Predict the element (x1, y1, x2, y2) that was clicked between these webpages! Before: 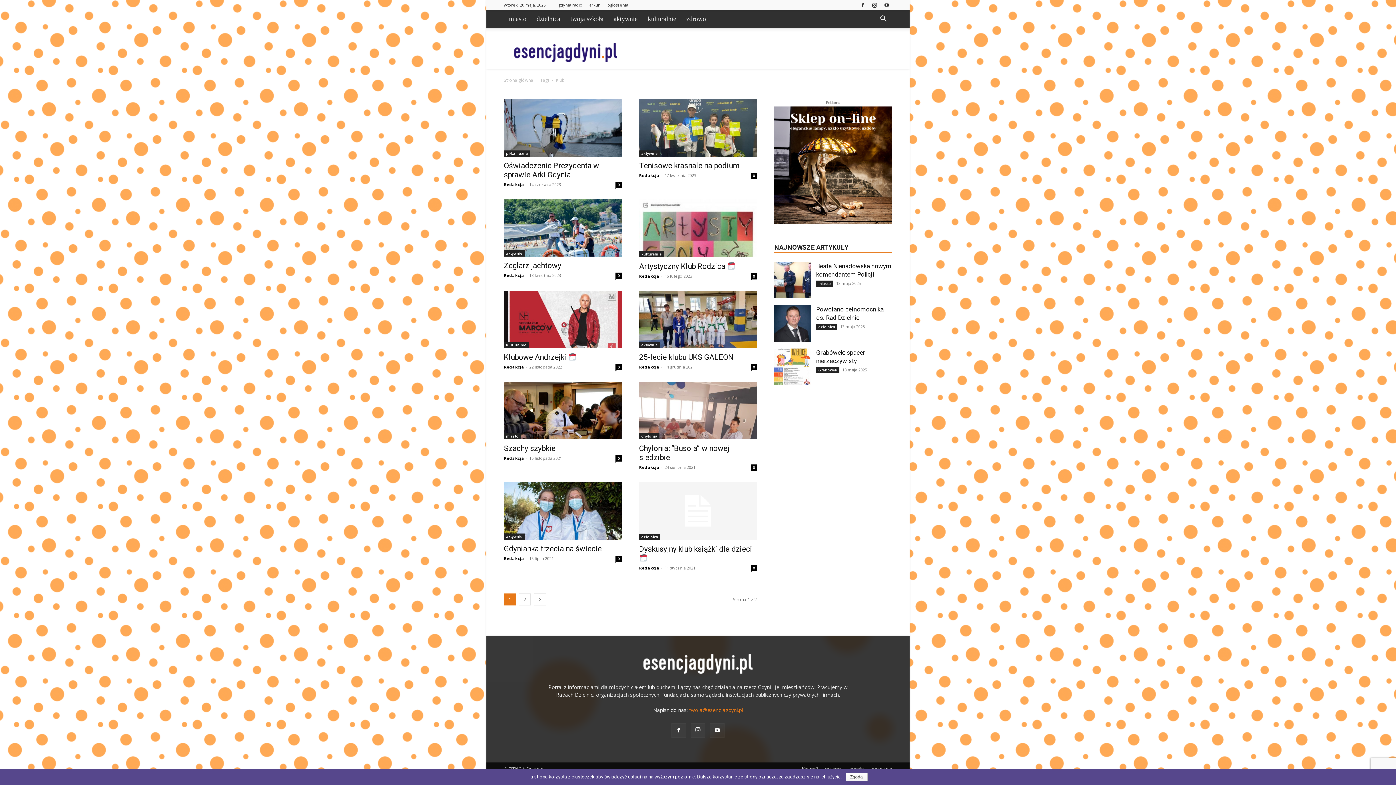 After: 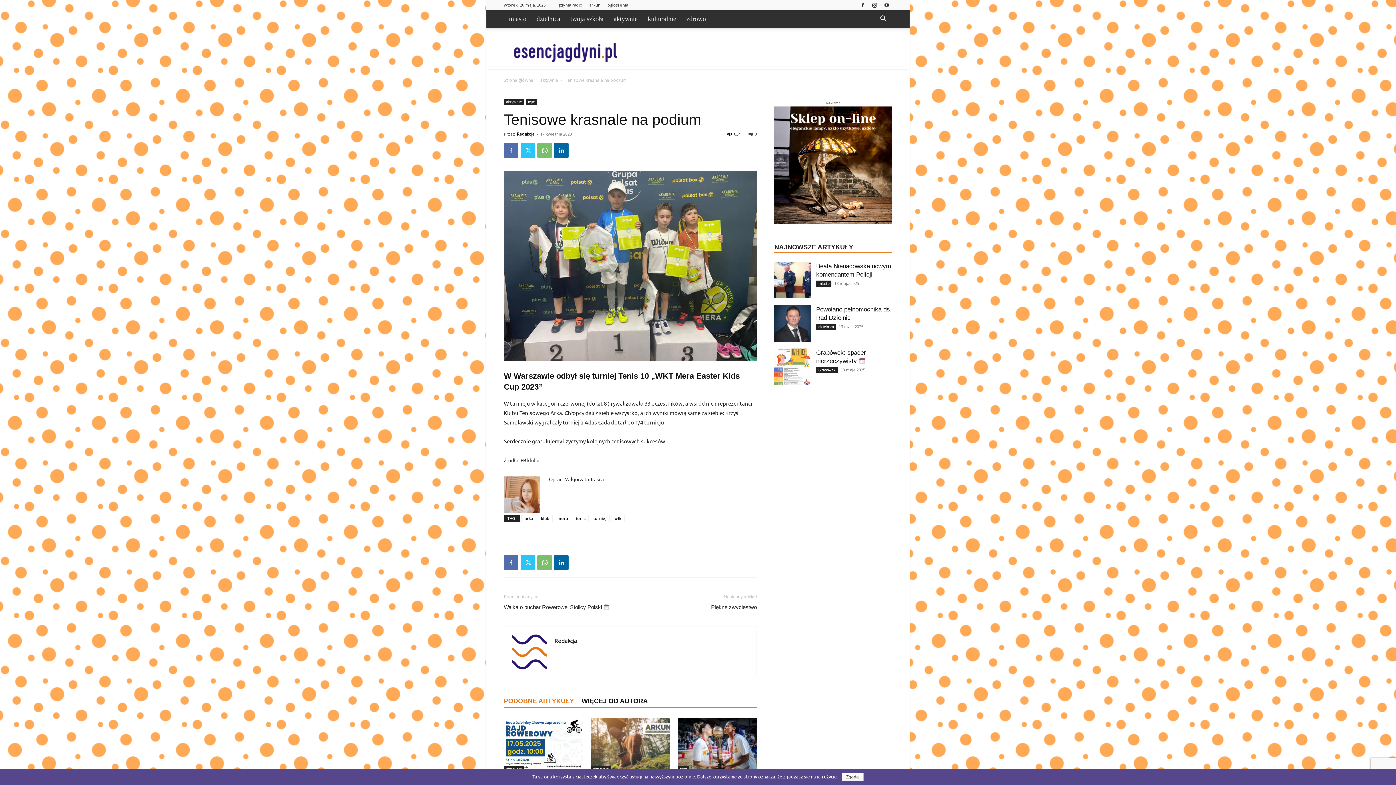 Action: label: 0 bbox: (750, 172, 757, 178)